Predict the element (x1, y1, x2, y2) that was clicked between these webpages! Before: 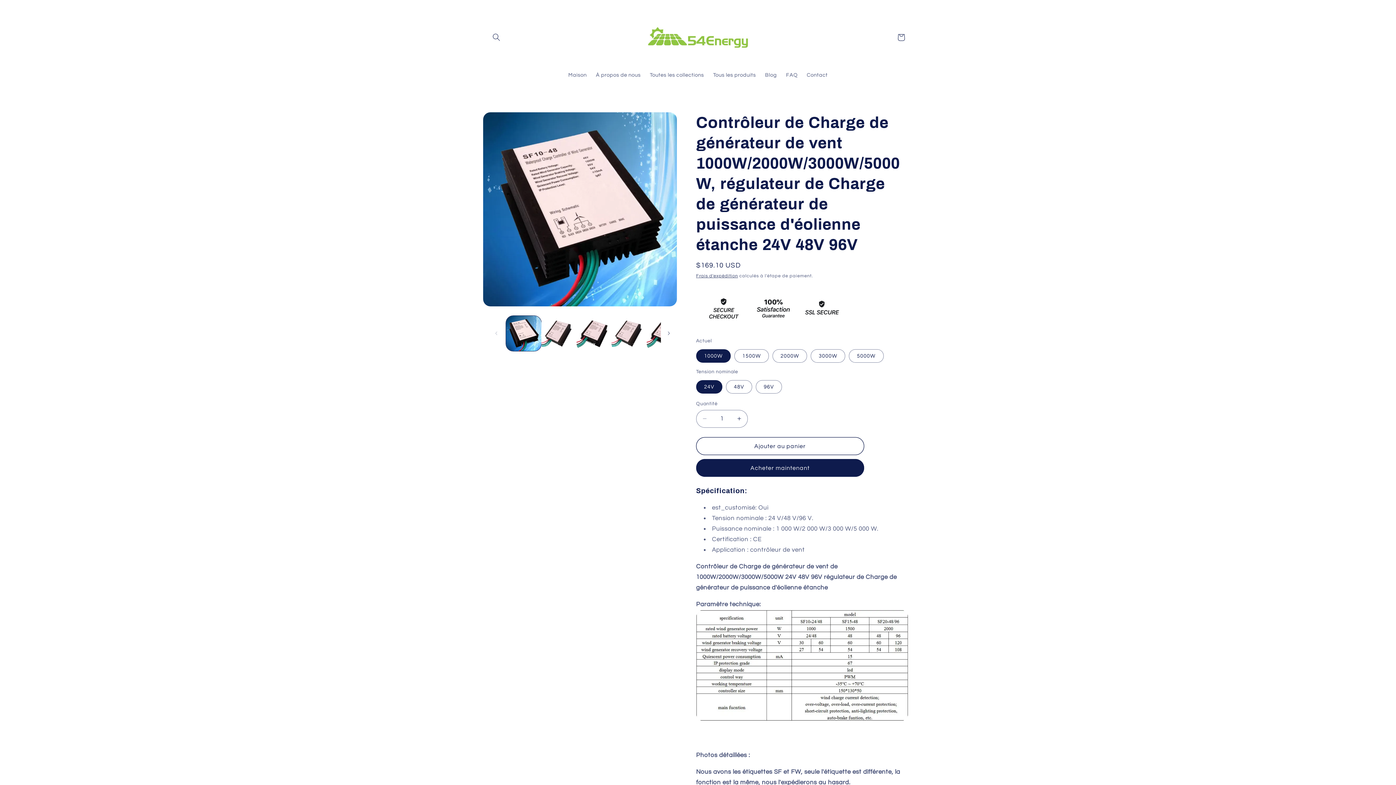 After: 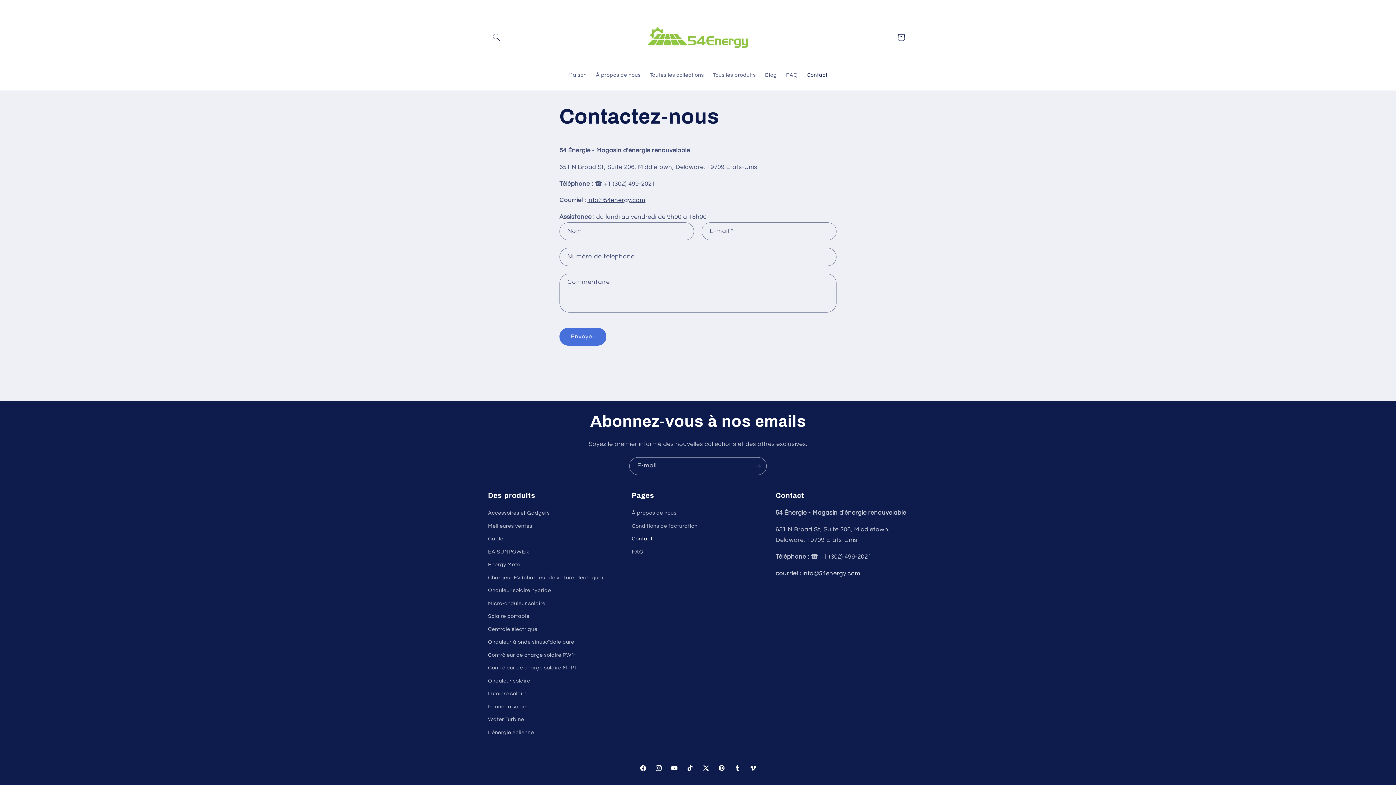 Action: label: Contact bbox: (802, 67, 832, 83)